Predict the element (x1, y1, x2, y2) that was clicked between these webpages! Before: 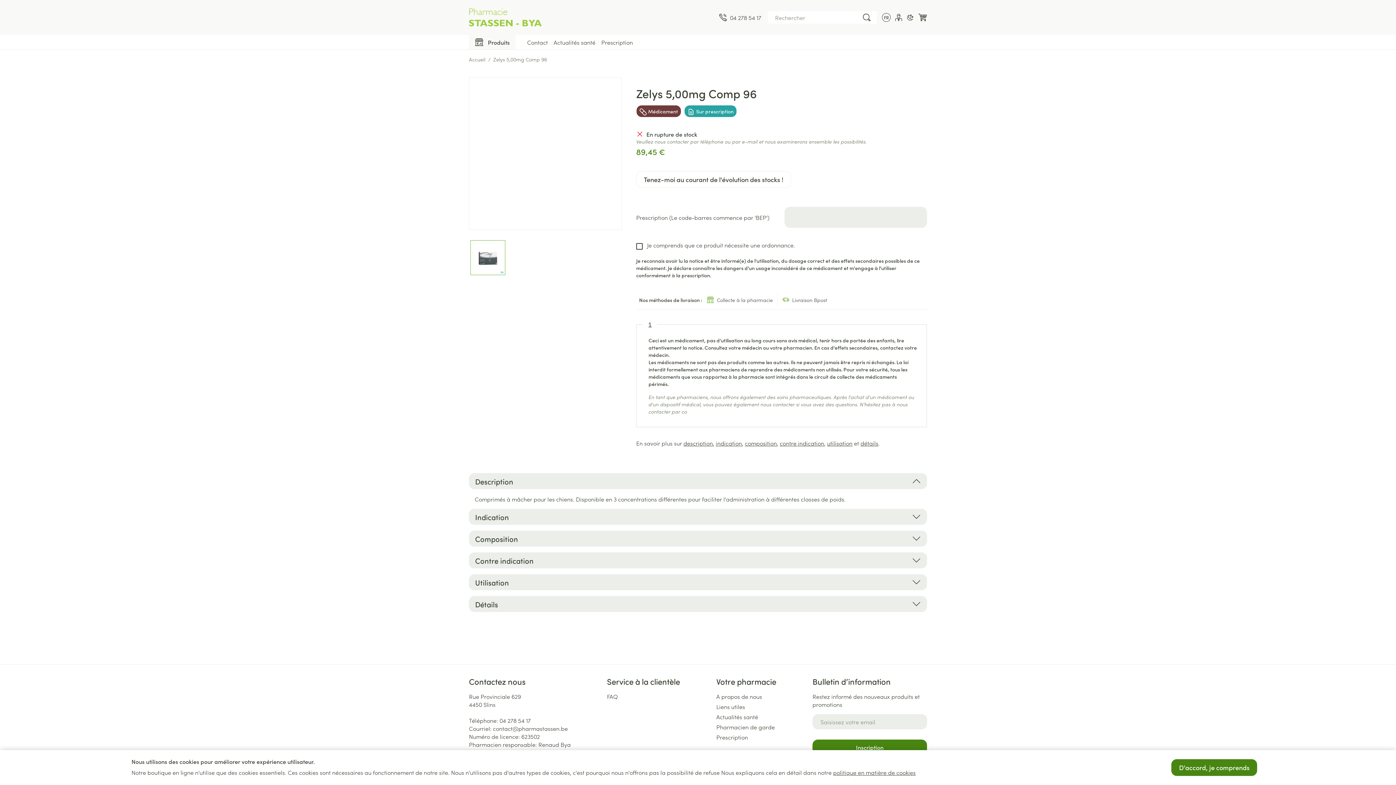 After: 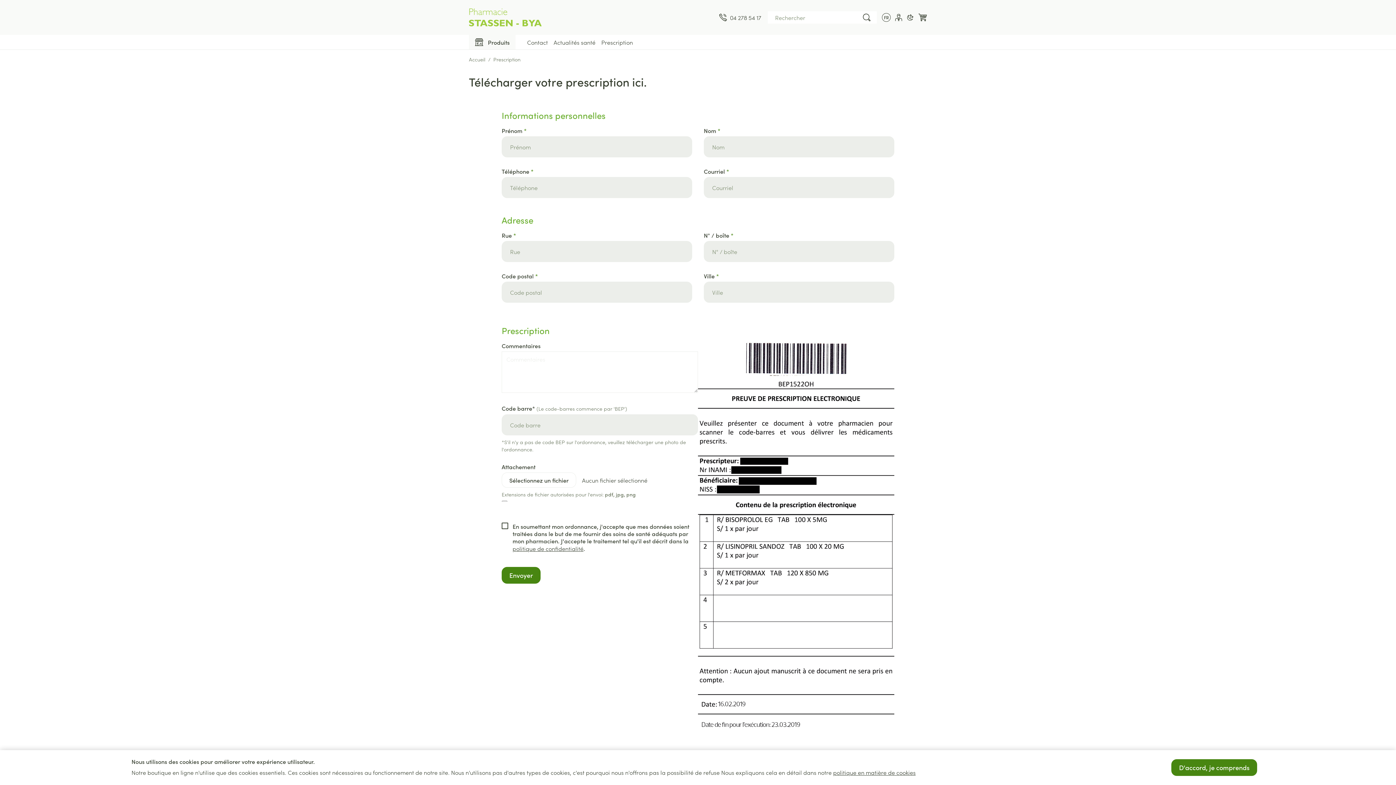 Action: label: Prescription bbox: (601, 38, 633, 46)